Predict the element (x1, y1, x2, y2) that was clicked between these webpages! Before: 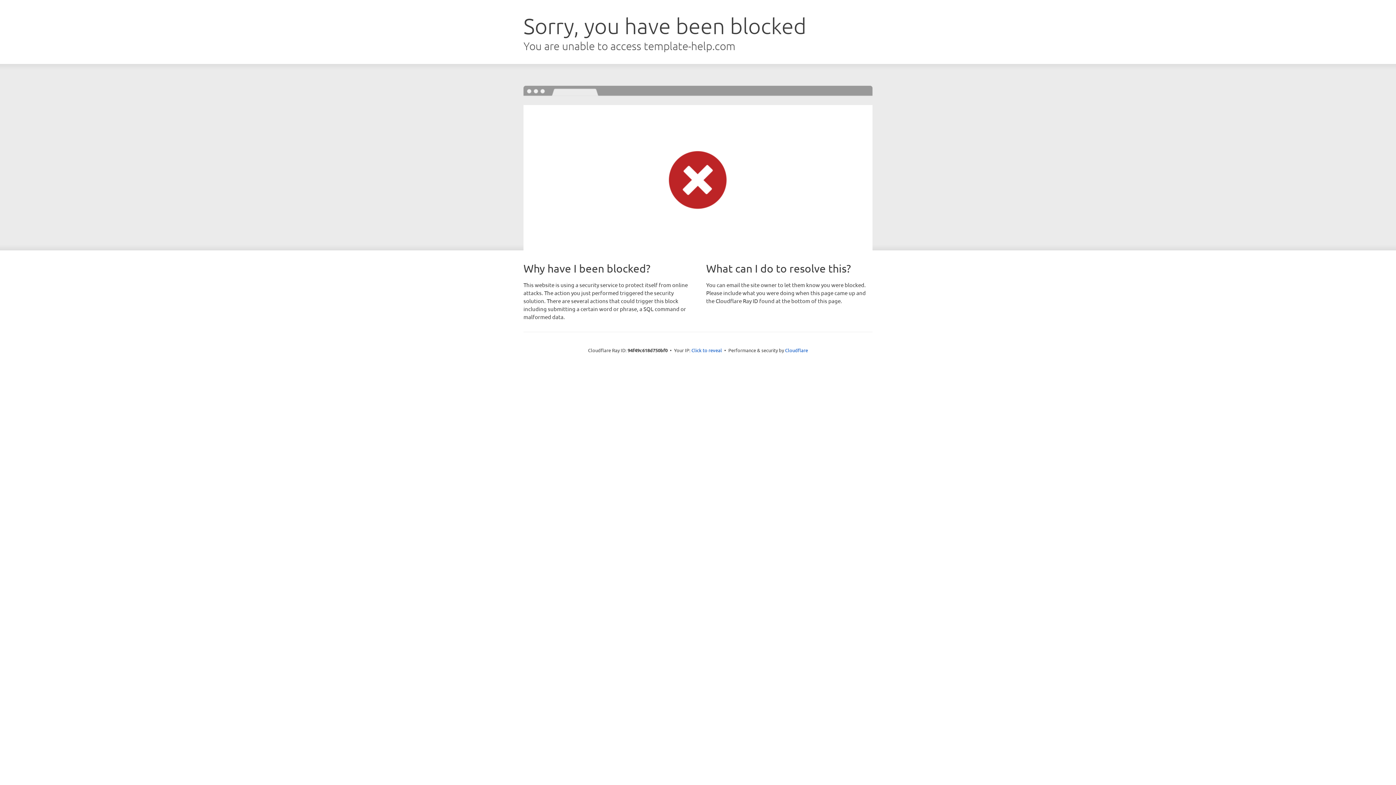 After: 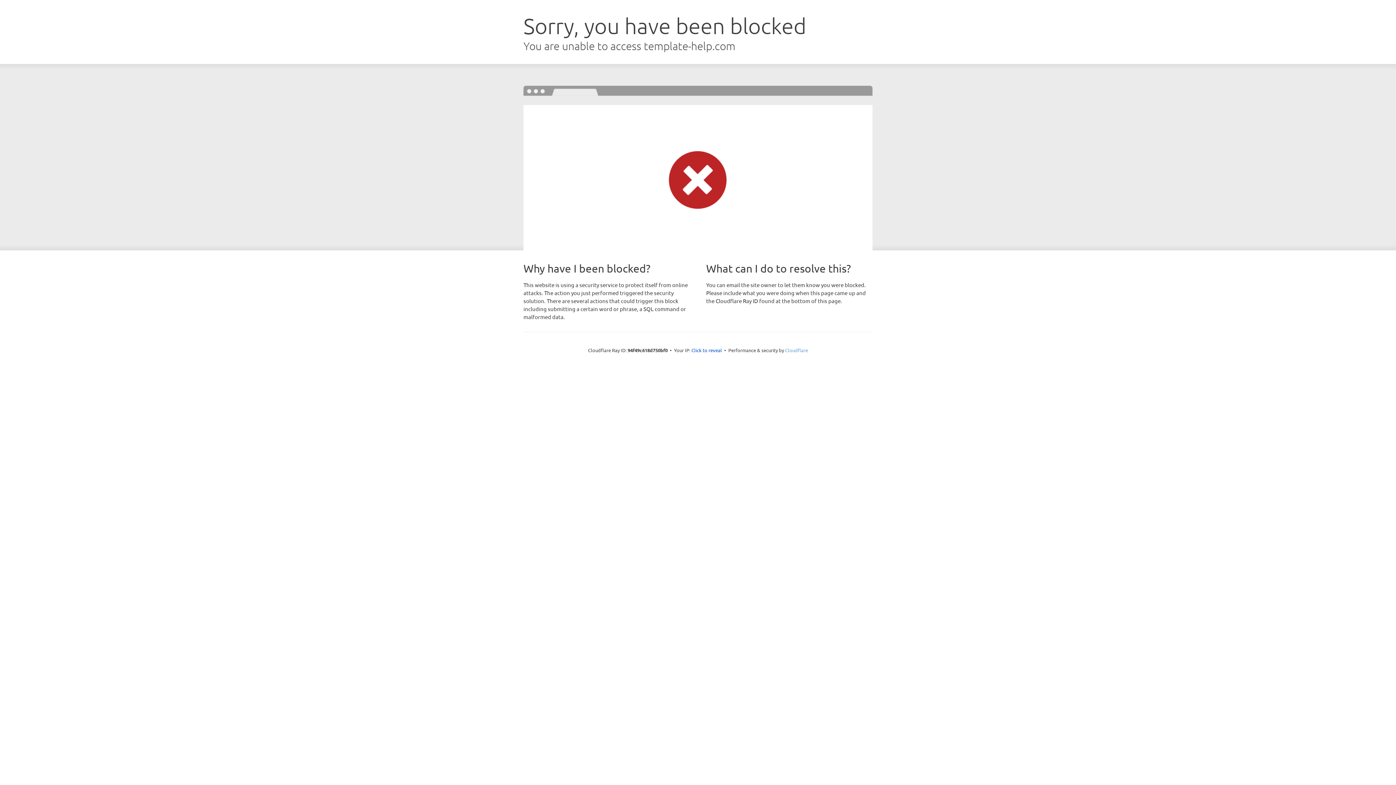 Action: label: Cloudflare bbox: (785, 347, 808, 353)